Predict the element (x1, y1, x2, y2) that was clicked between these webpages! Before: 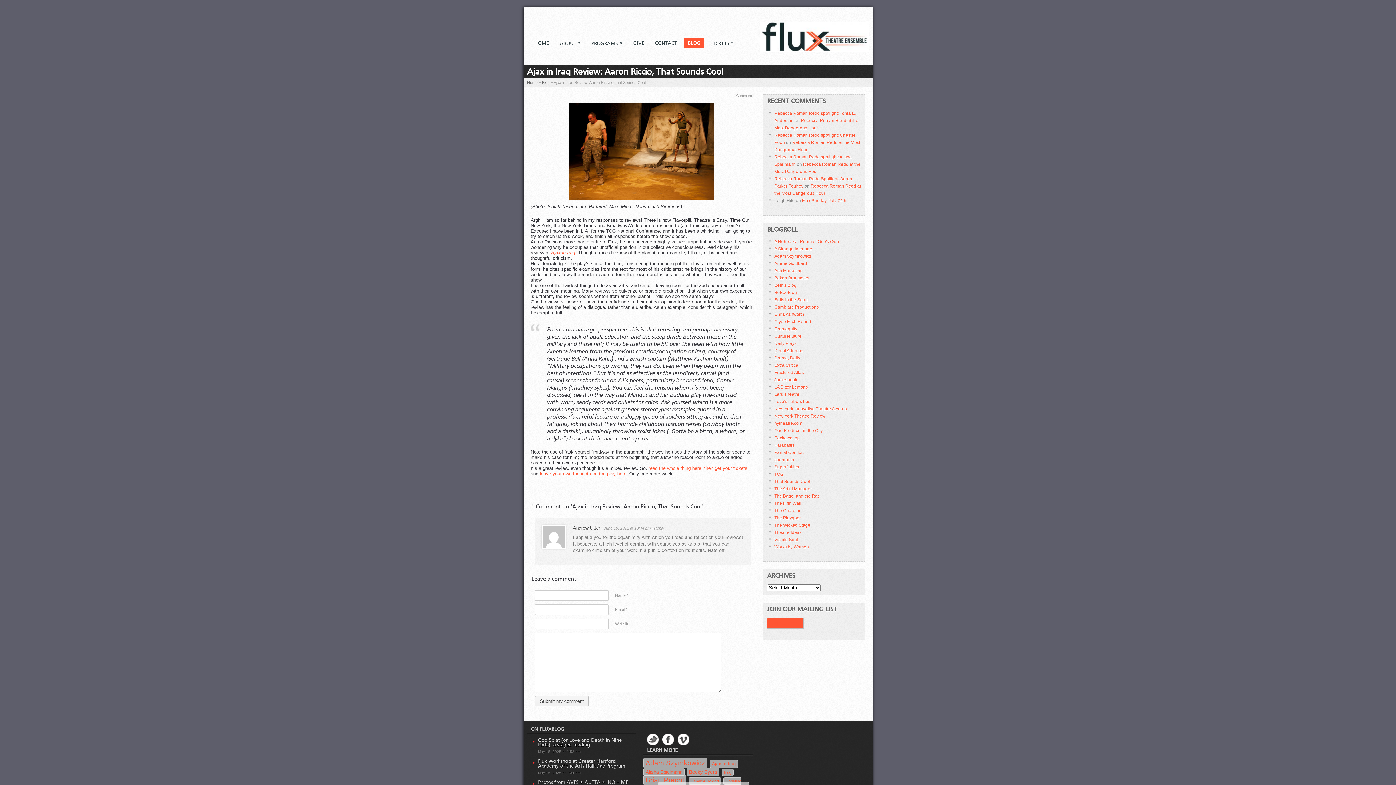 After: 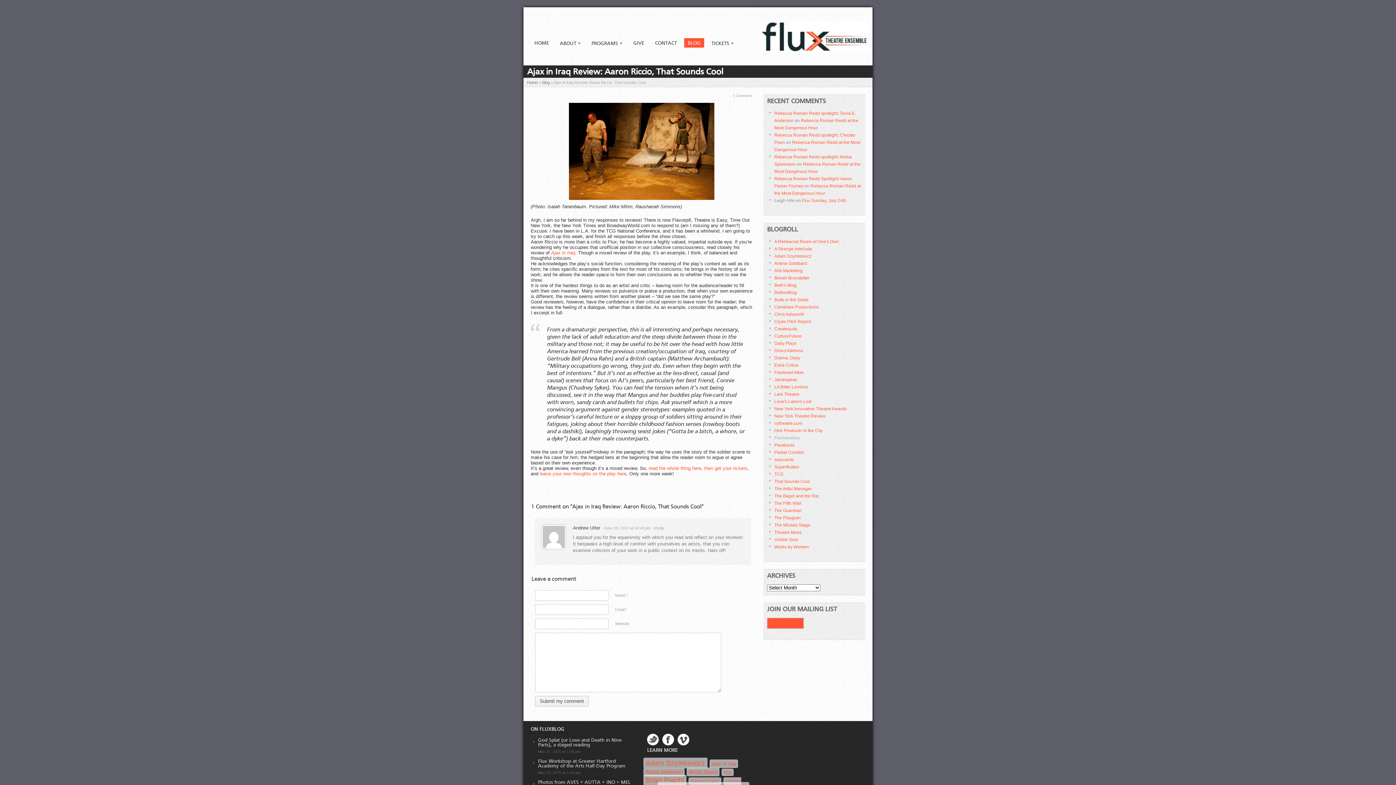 Action: bbox: (774, 435, 800, 440) label: Packawallop